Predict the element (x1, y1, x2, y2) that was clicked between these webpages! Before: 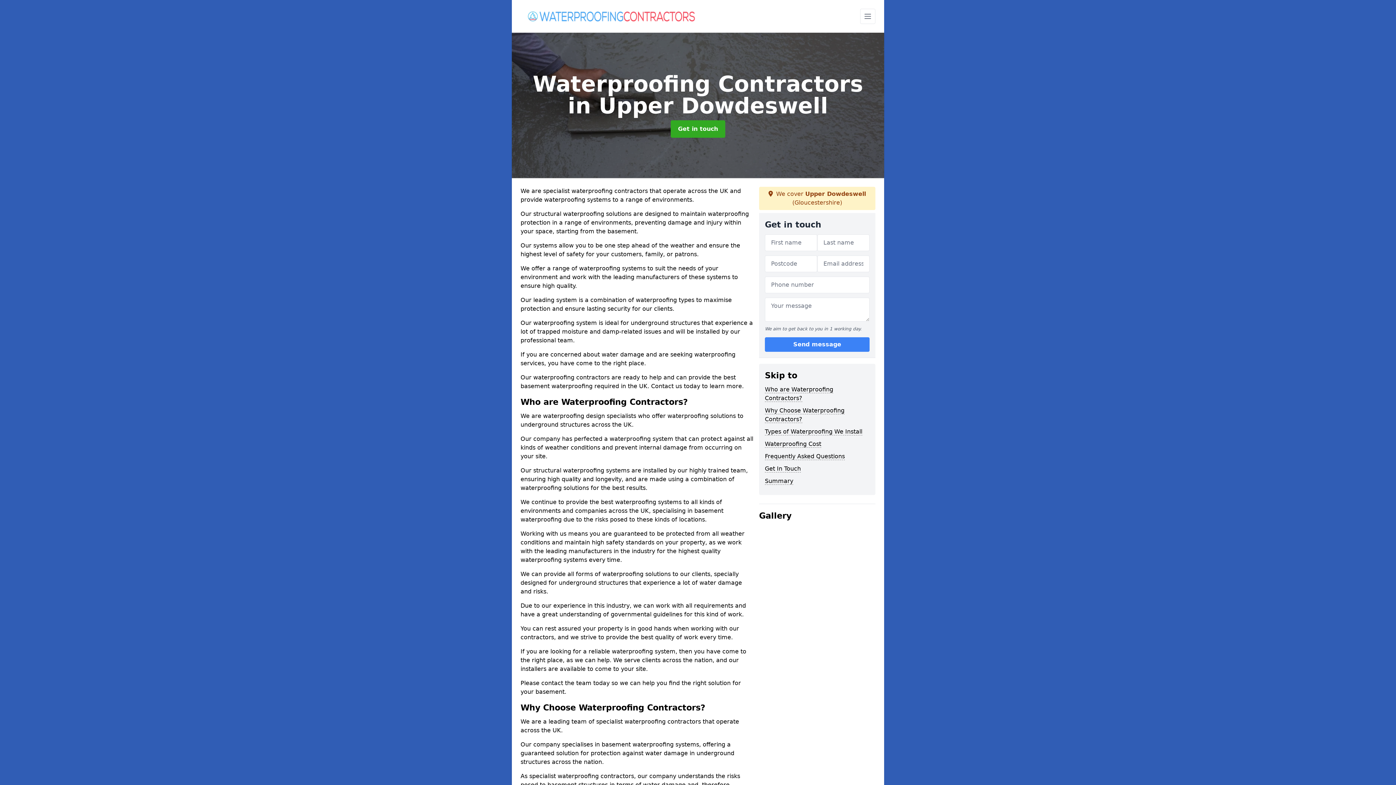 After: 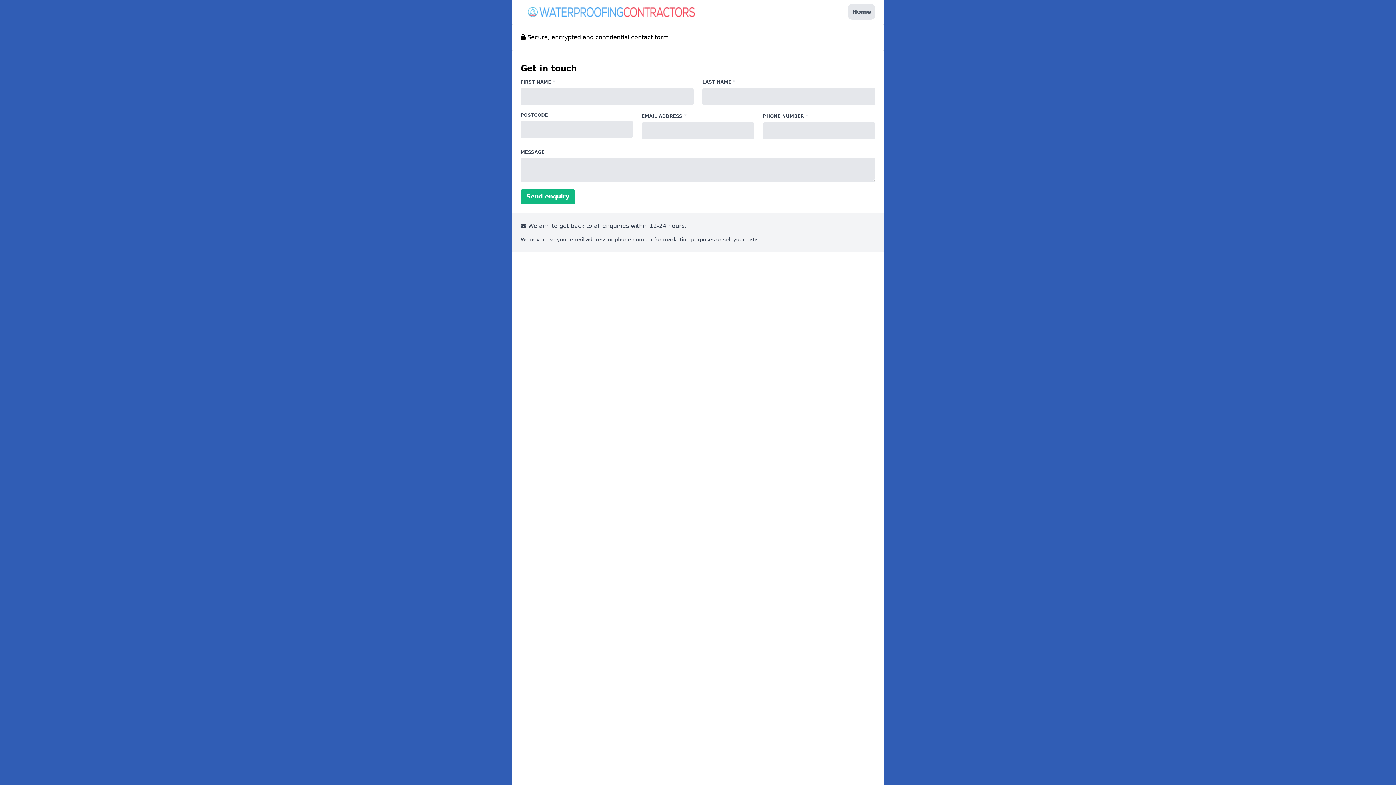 Action: label: Get in touch bbox: (670, 120, 725, 137)